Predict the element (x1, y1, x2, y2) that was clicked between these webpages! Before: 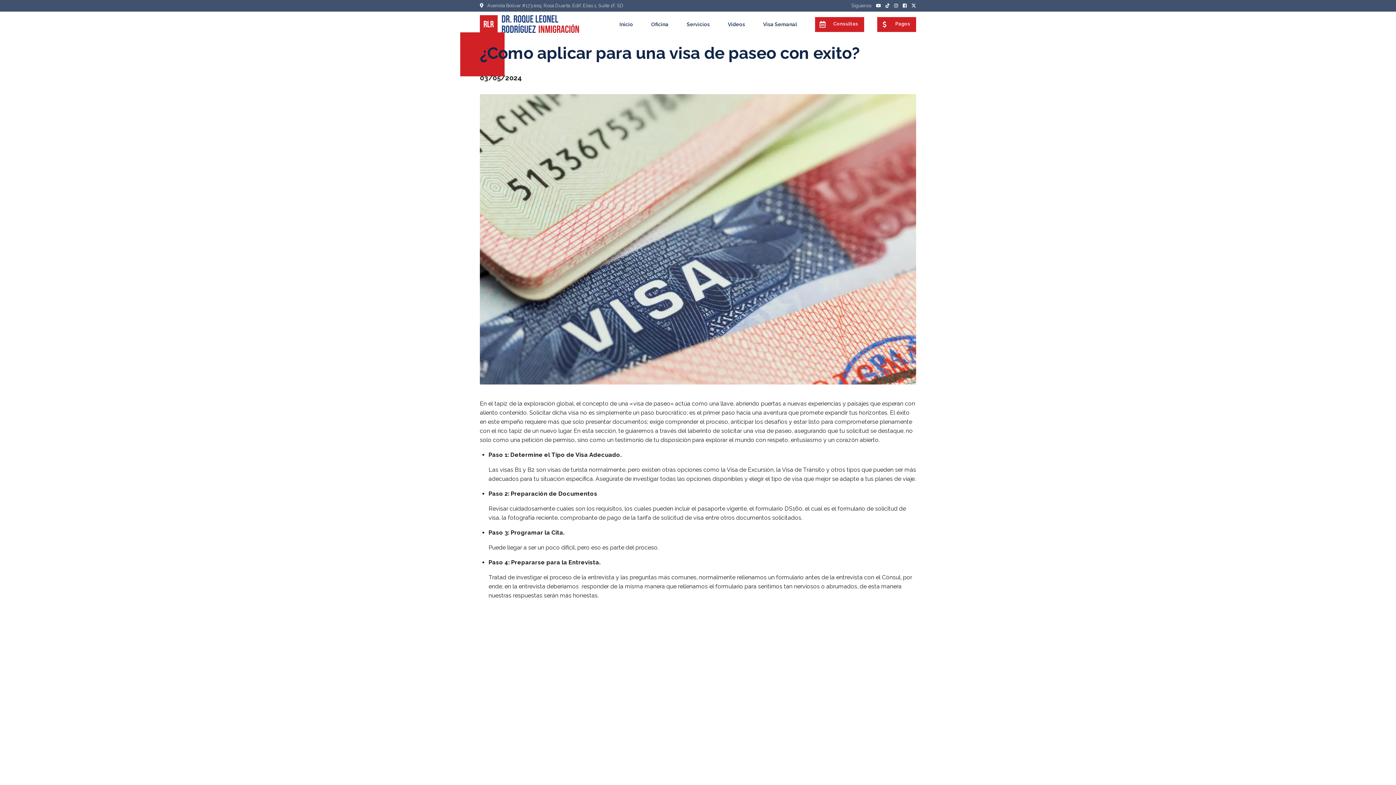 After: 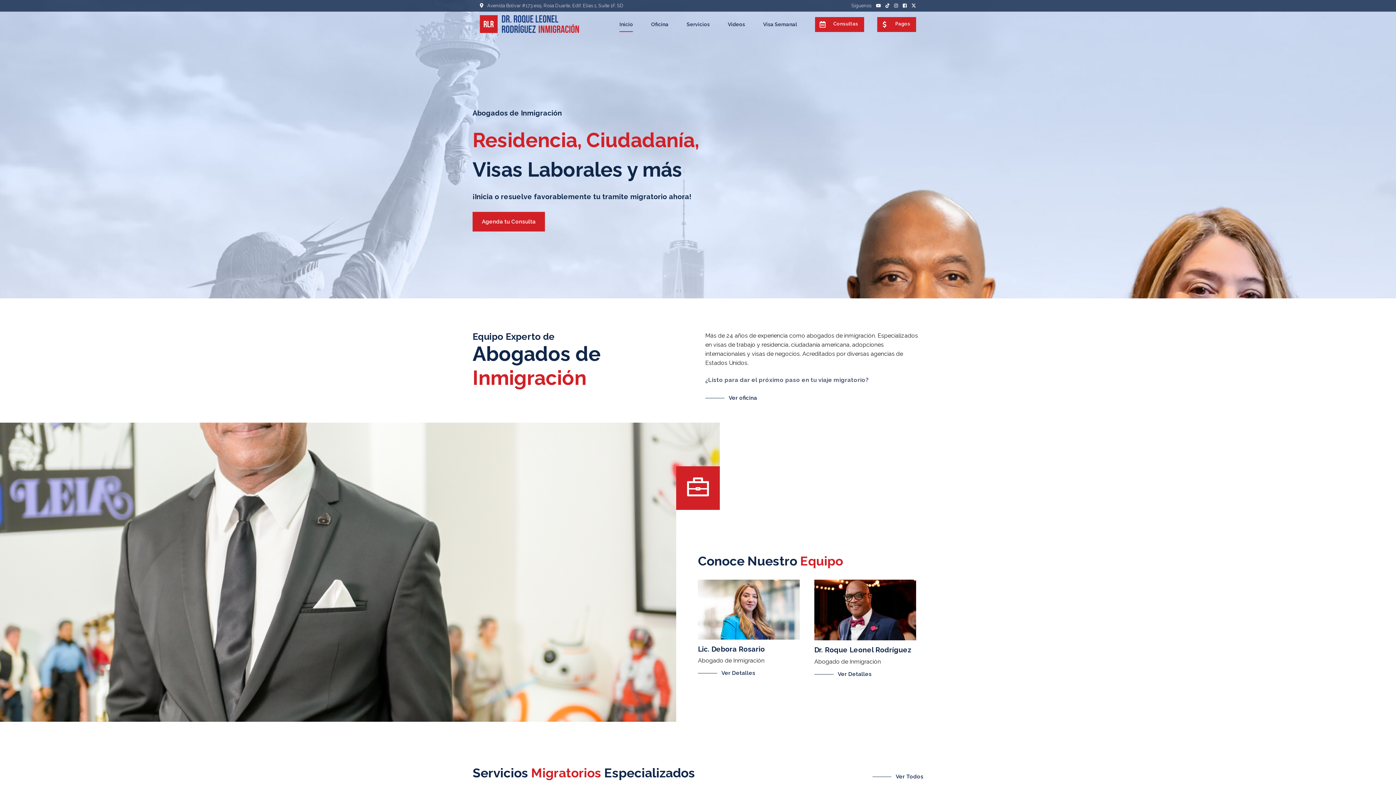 Action: label: Inicio bbox: (619, 11, 633, 37)